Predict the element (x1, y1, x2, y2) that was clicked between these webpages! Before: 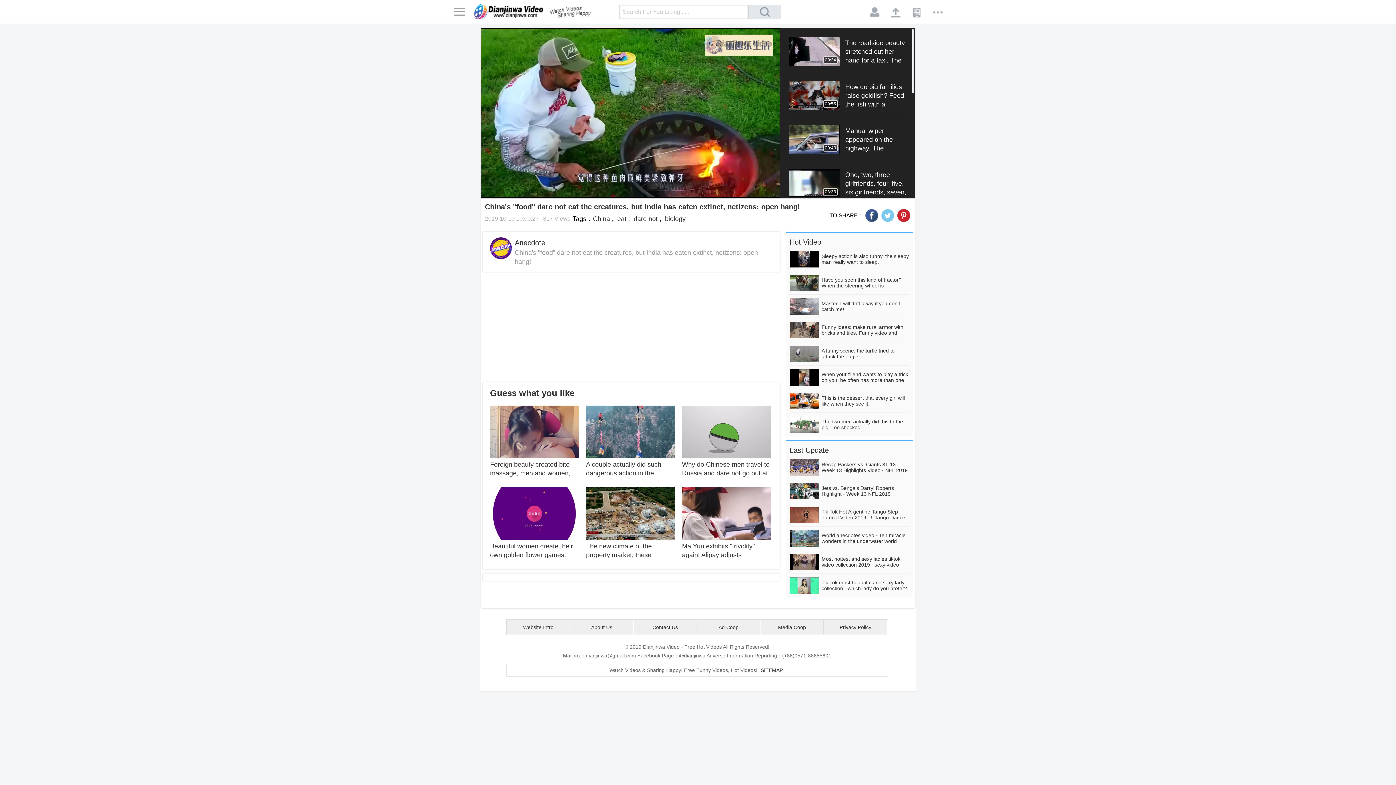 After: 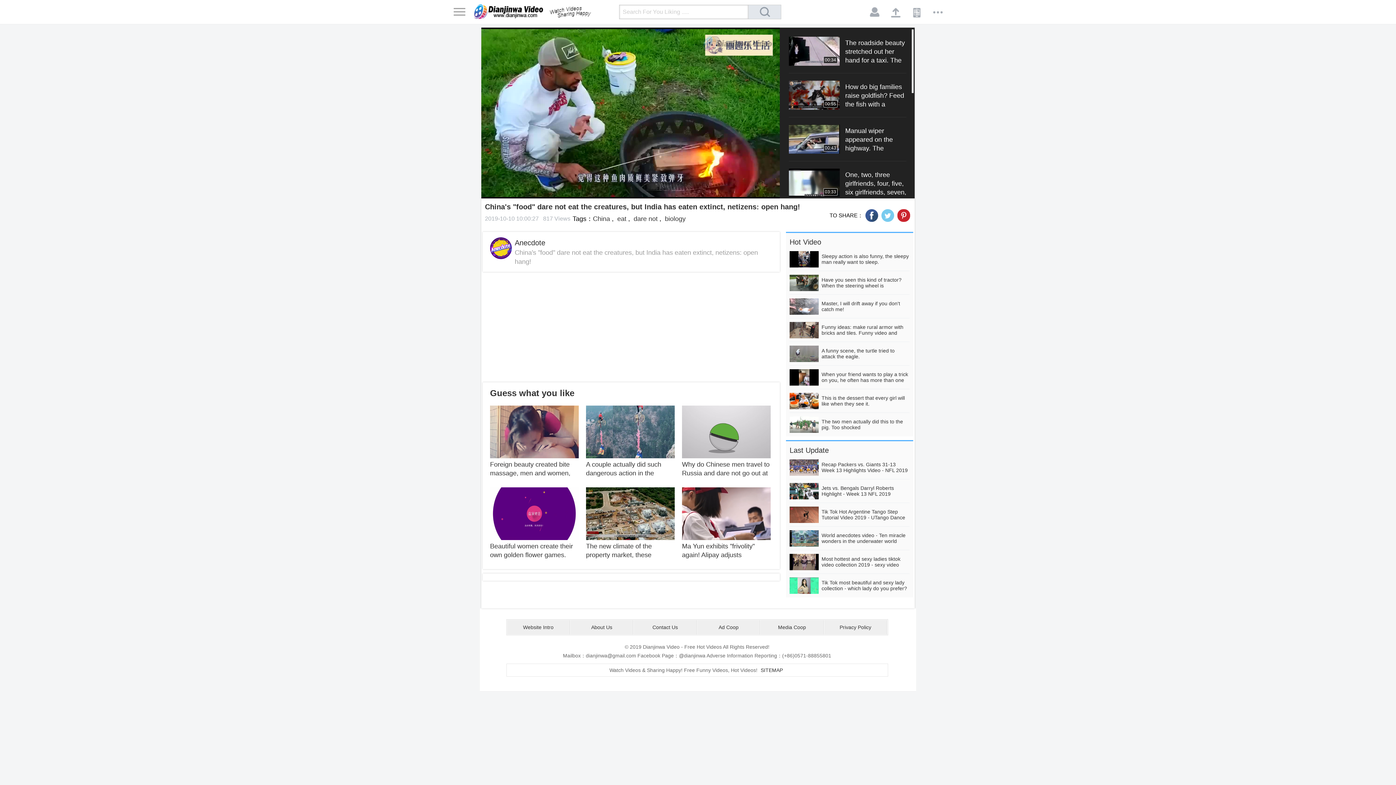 Action: bbox: (682, 510, 770, 516)